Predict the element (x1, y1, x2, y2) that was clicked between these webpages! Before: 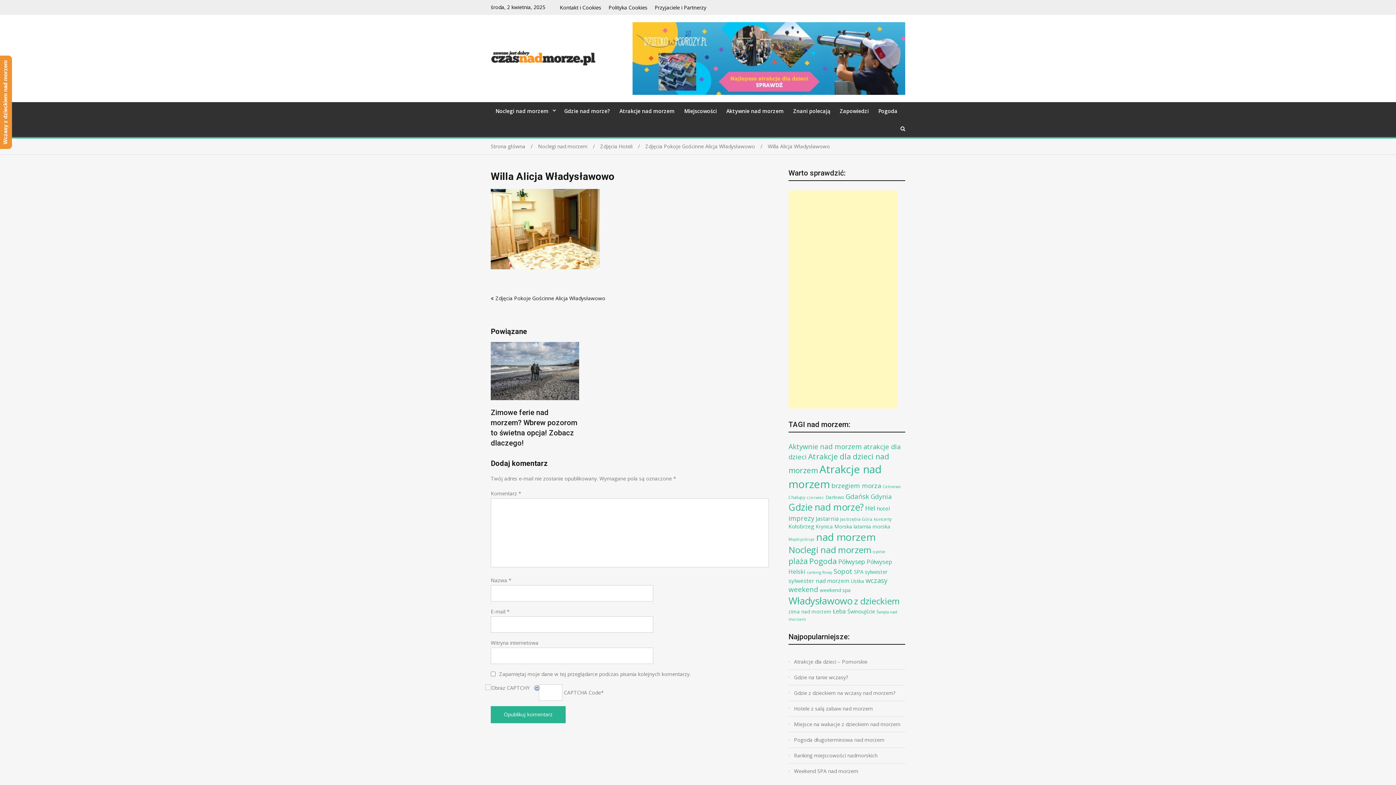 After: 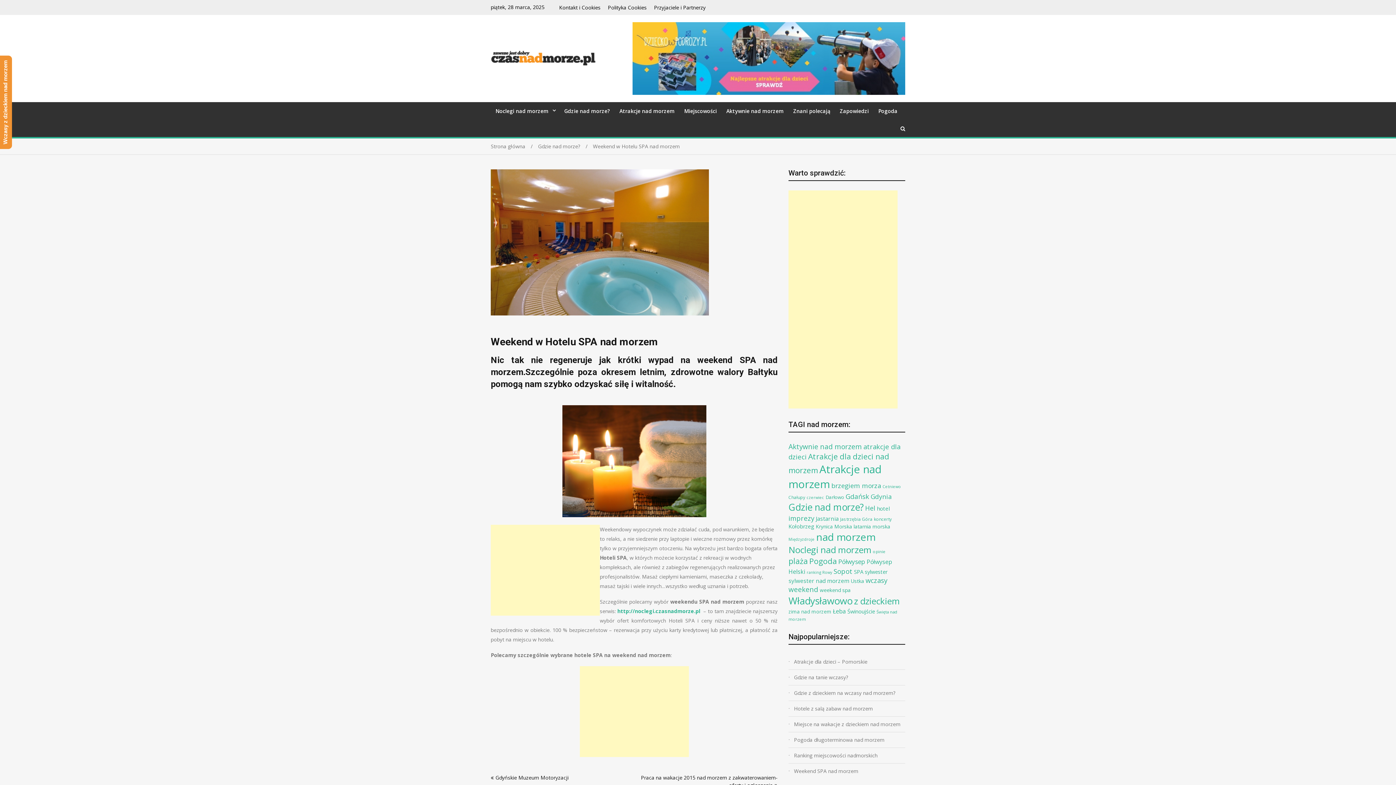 Action: label: Weekend SPA nad morzem bbox: (794, 766, 905, 776)